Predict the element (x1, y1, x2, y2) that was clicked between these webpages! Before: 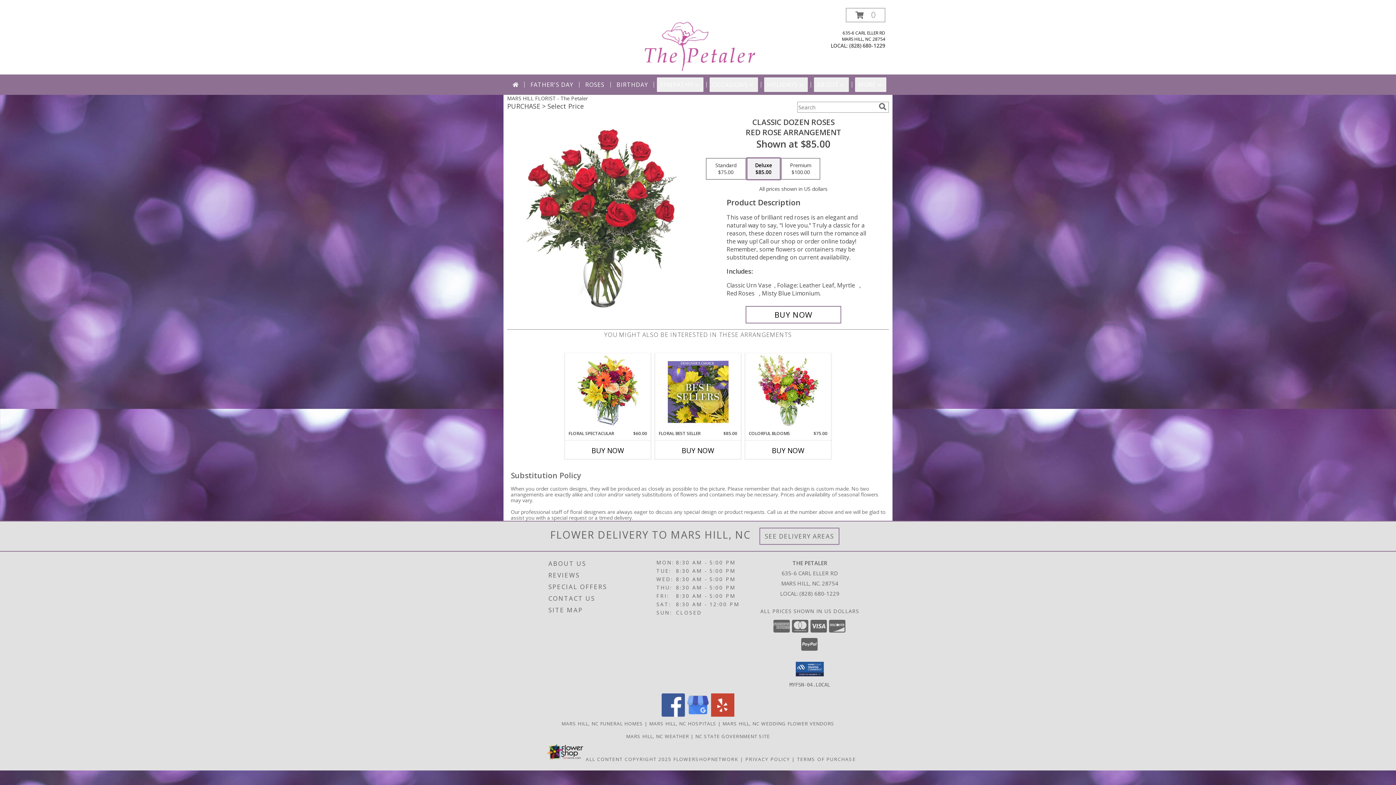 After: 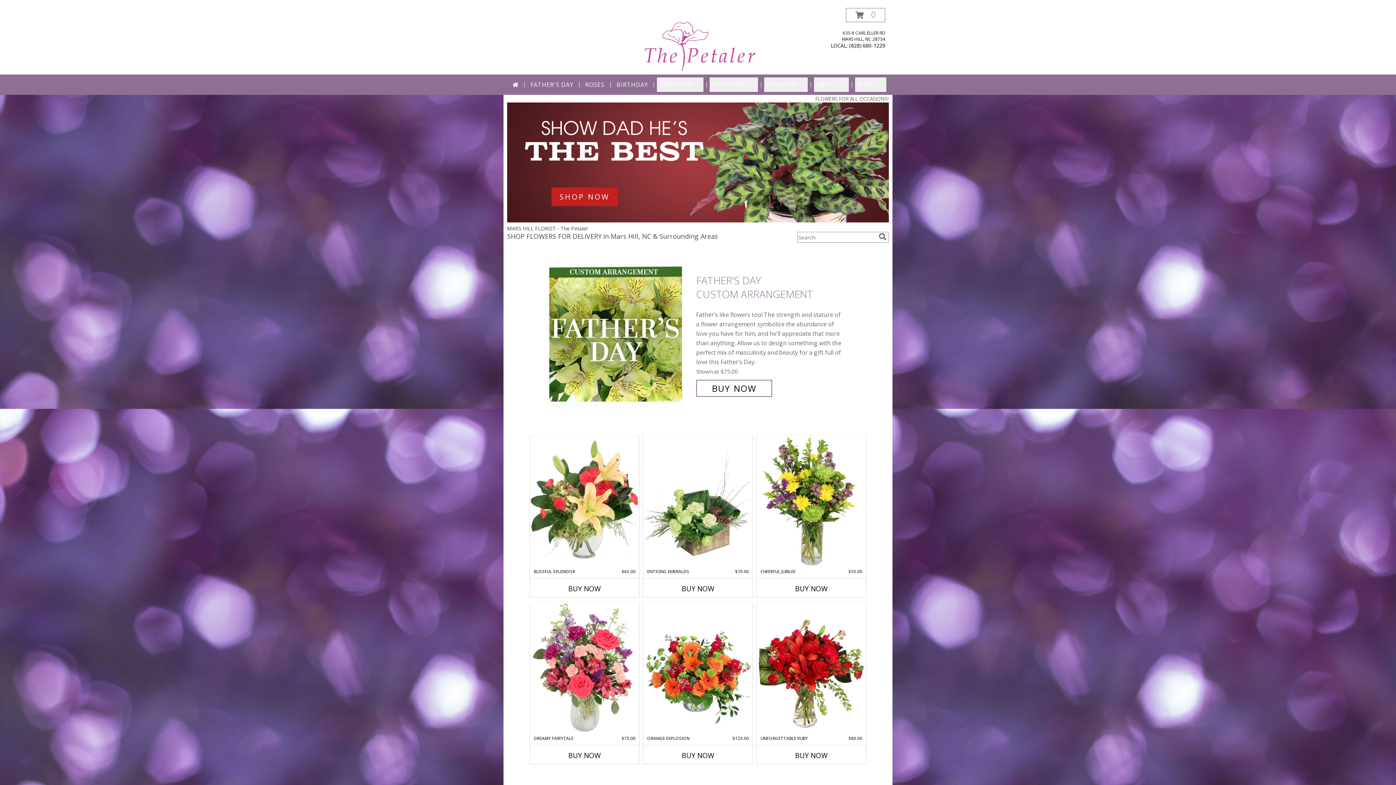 Action: bbox: (634, 37, 763, 44) label: The Petaler